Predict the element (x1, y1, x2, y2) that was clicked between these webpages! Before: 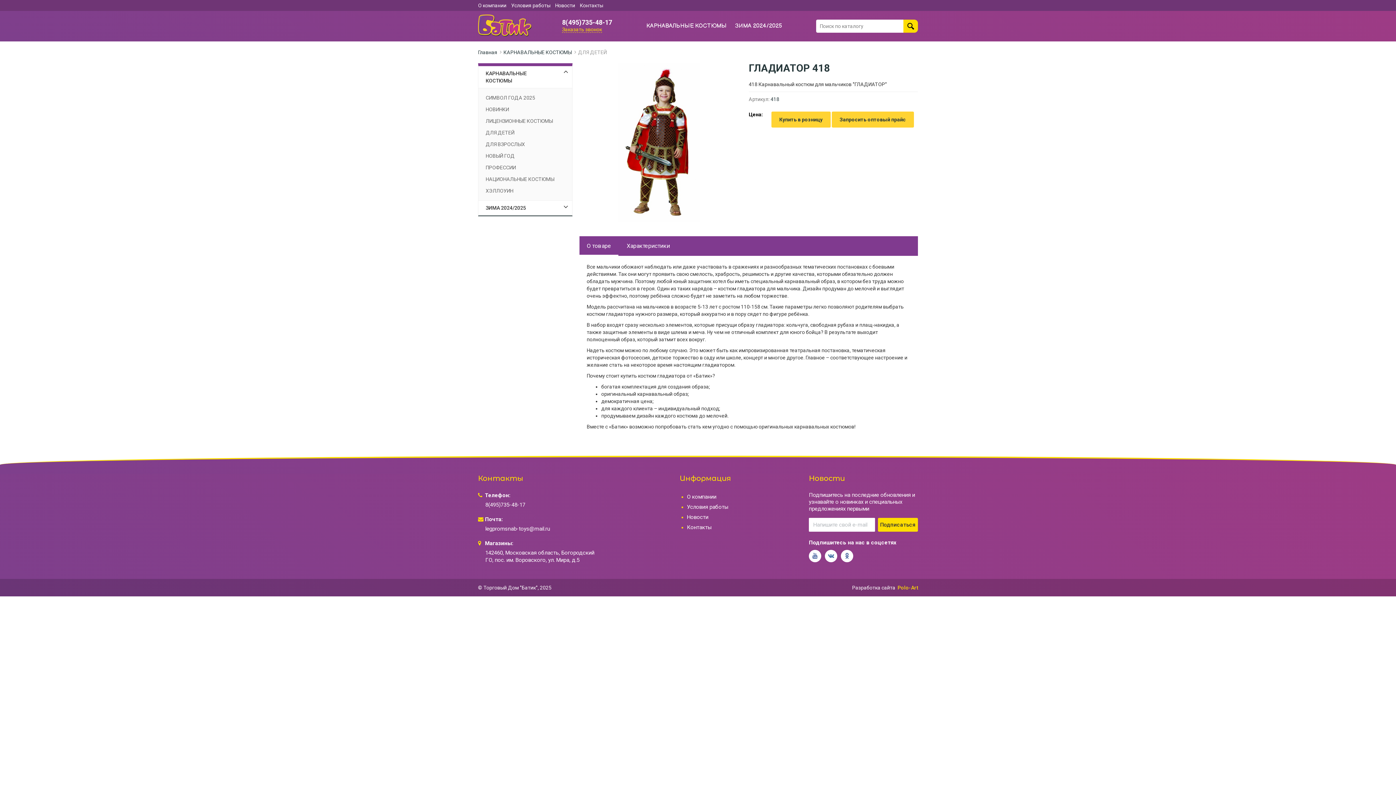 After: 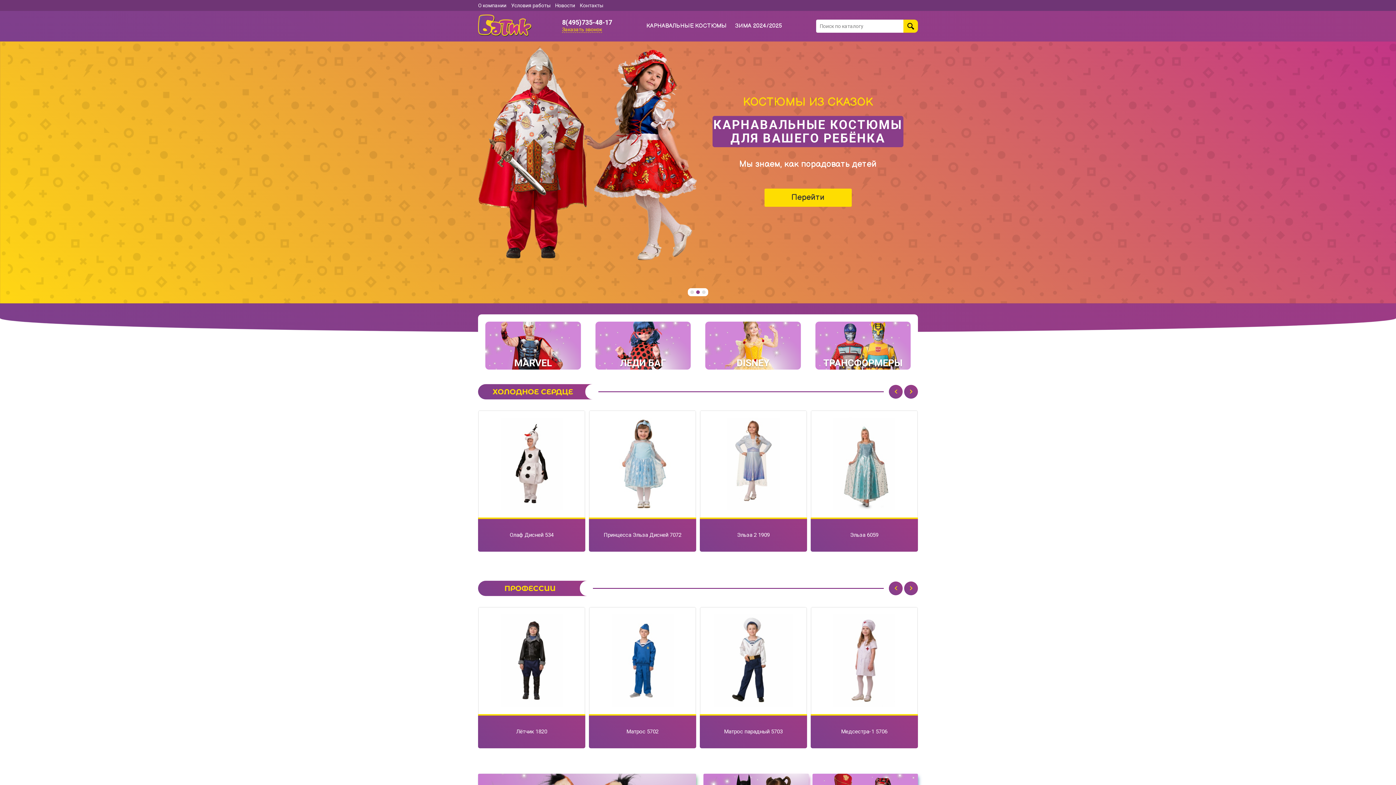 Action: bbox: (478, 14, 531, 37)